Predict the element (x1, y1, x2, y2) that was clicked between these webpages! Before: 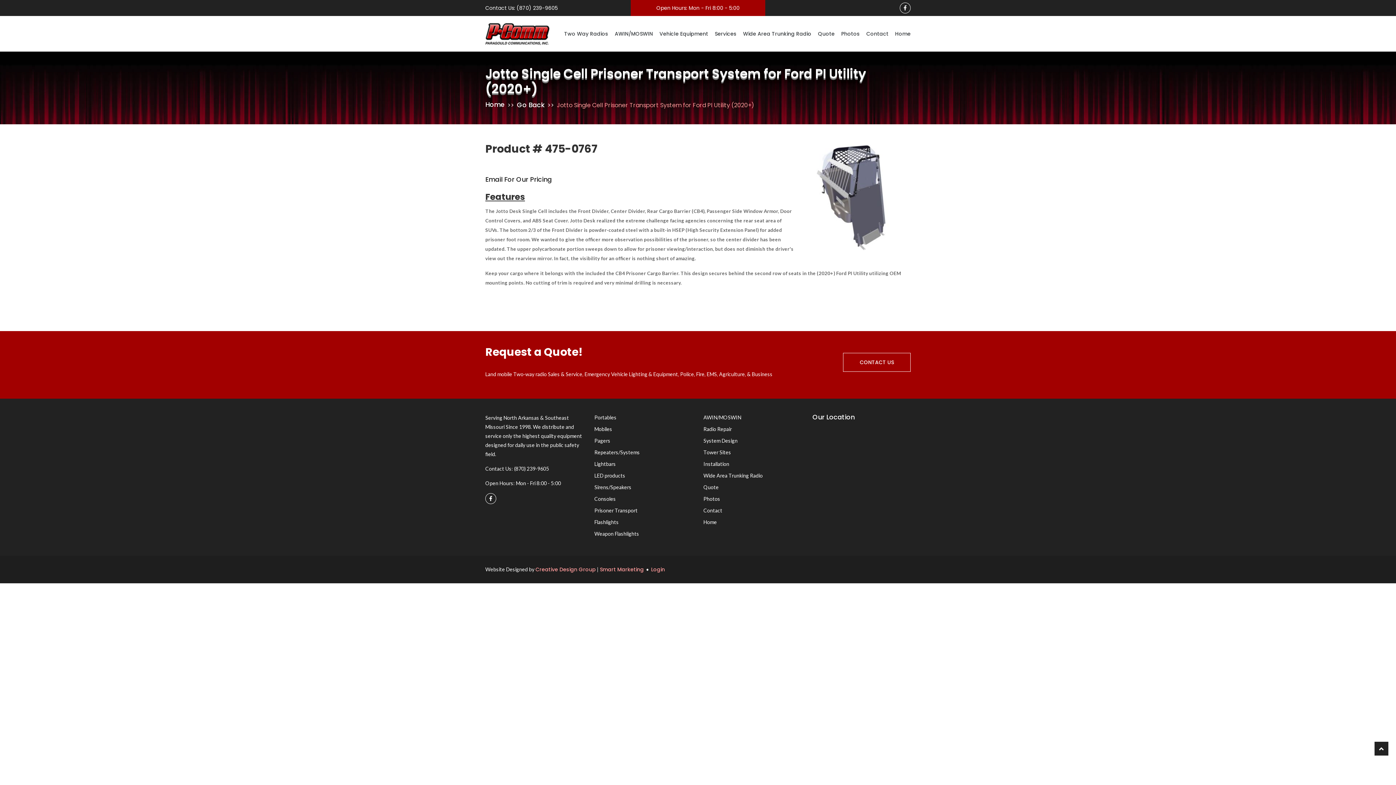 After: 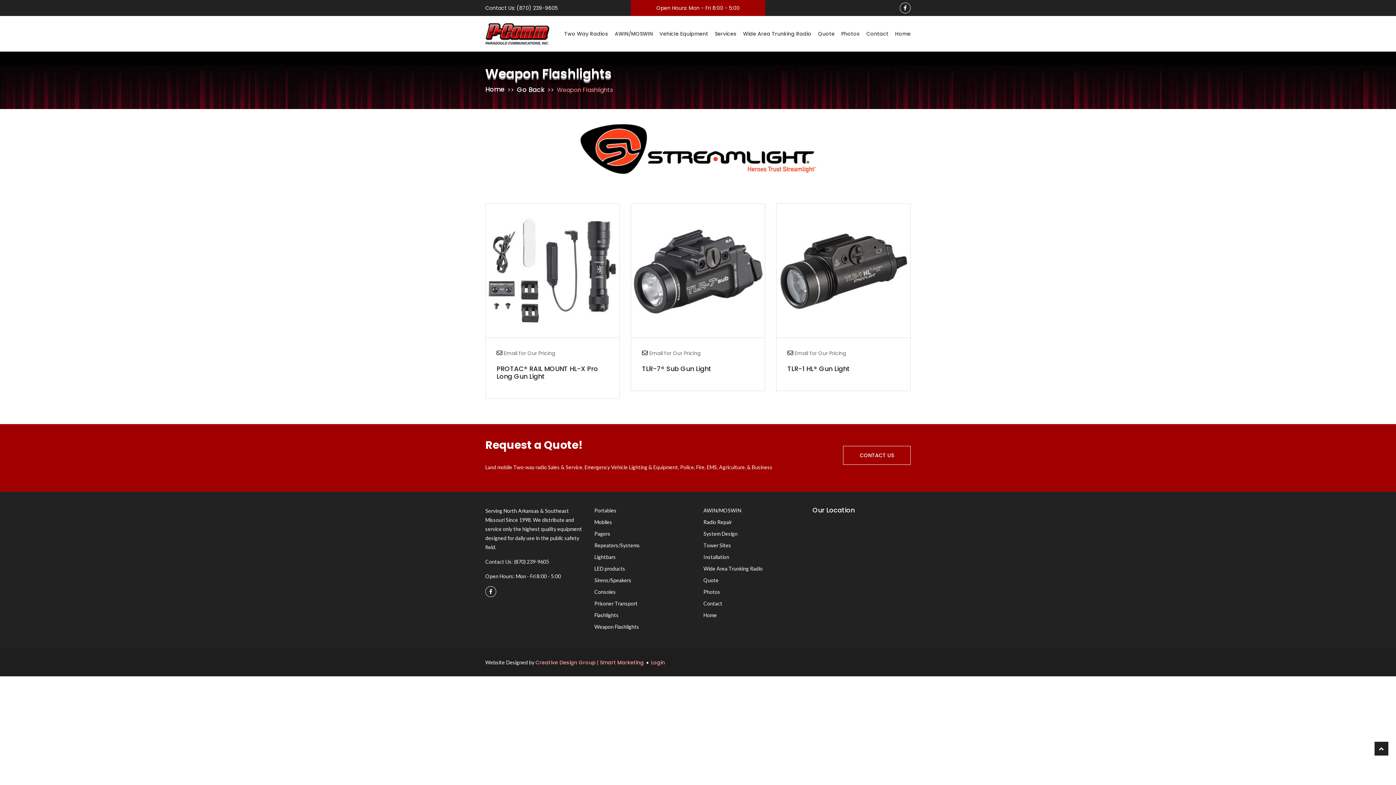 Action: label: Weapon Flashlights bbox: (594, 530, 639, 541)